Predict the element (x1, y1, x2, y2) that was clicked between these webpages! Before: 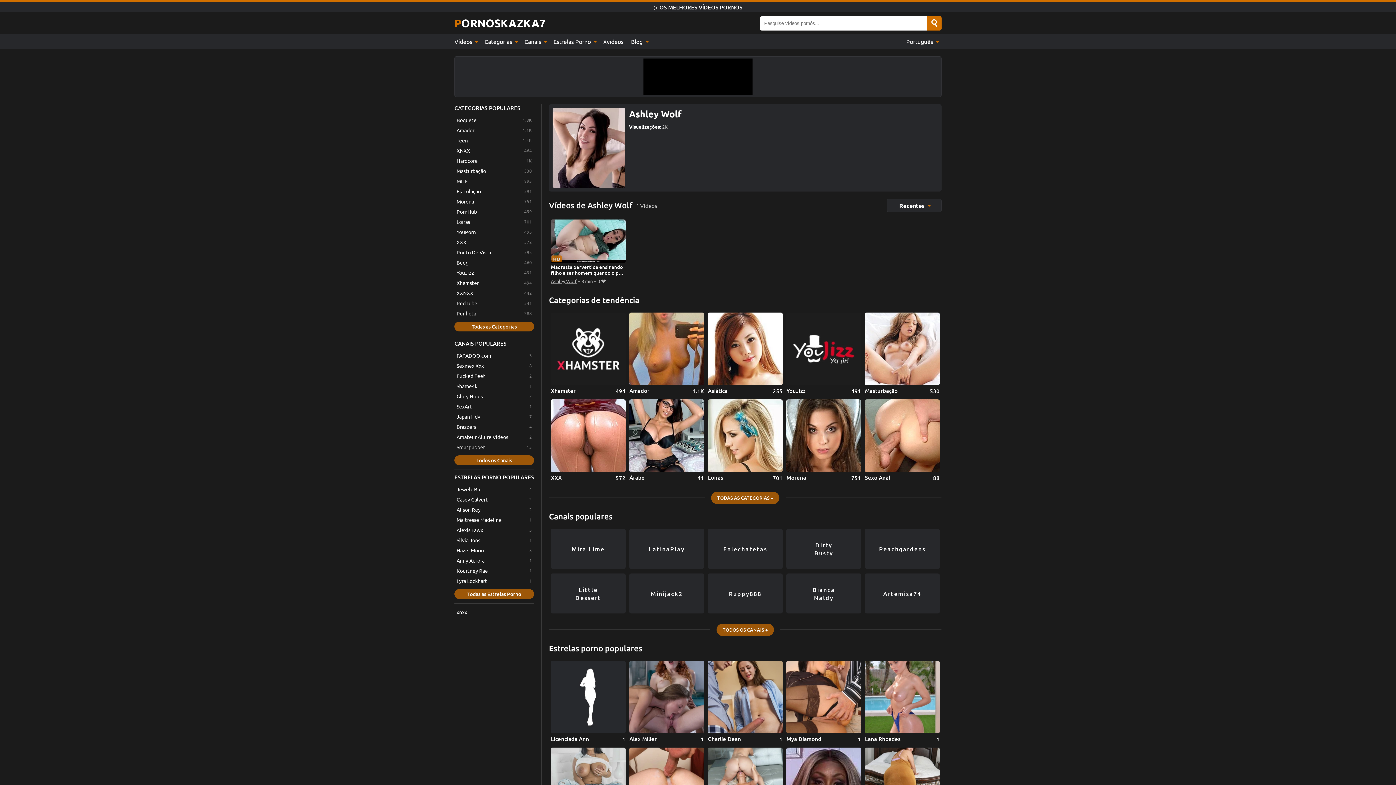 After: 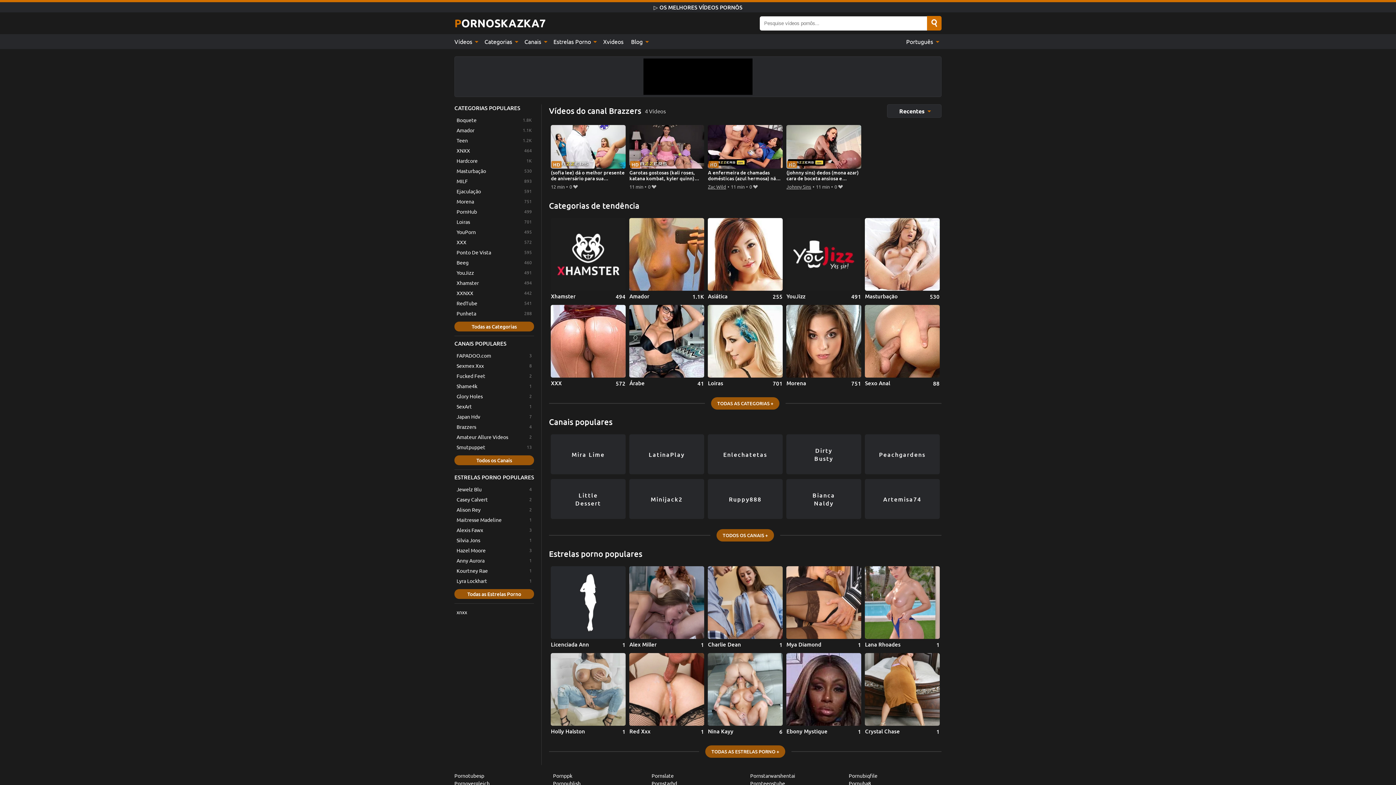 Action: bbox: (454, 422, 534, 431) label: Brazzers